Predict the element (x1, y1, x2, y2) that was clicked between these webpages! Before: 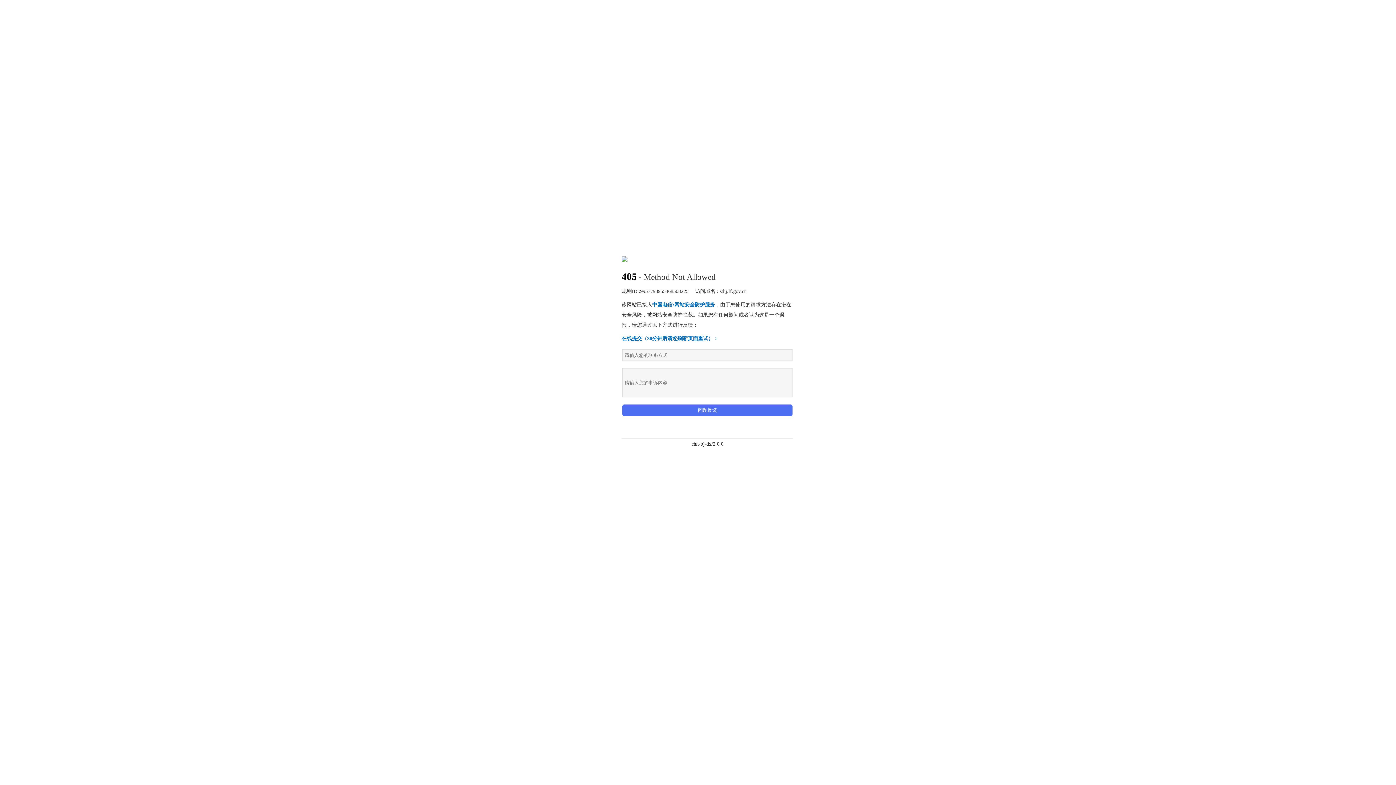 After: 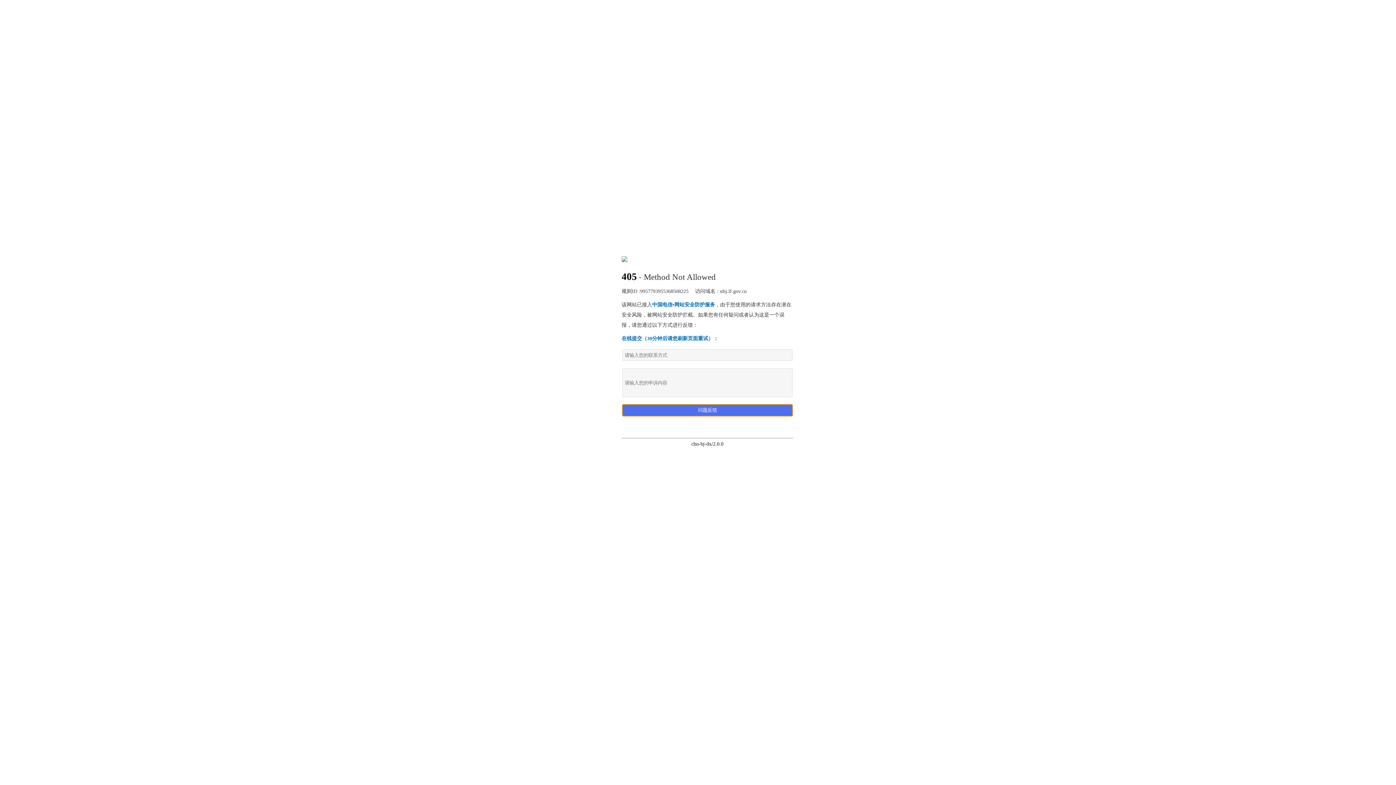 Action: bbox: (622, 404, 792, 416) label: 问题反馈